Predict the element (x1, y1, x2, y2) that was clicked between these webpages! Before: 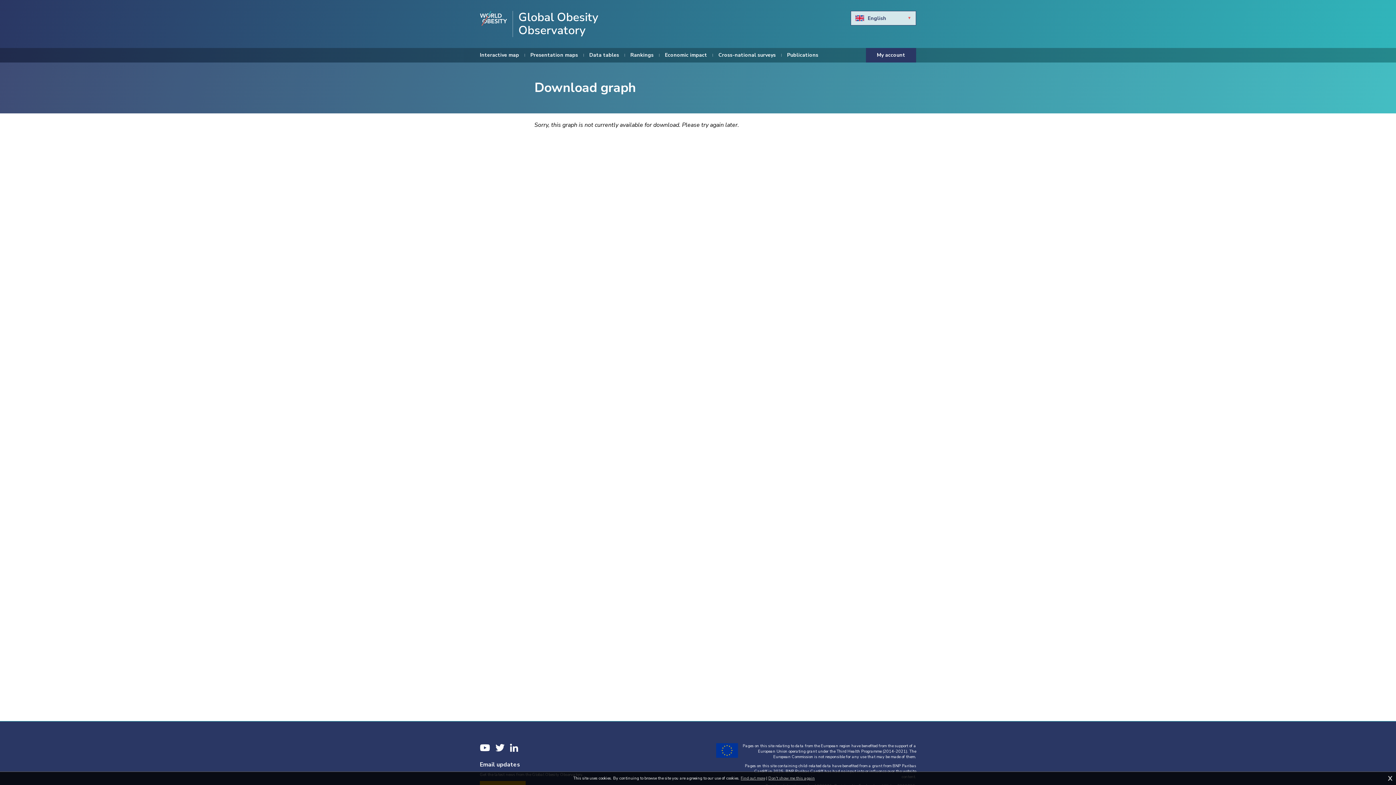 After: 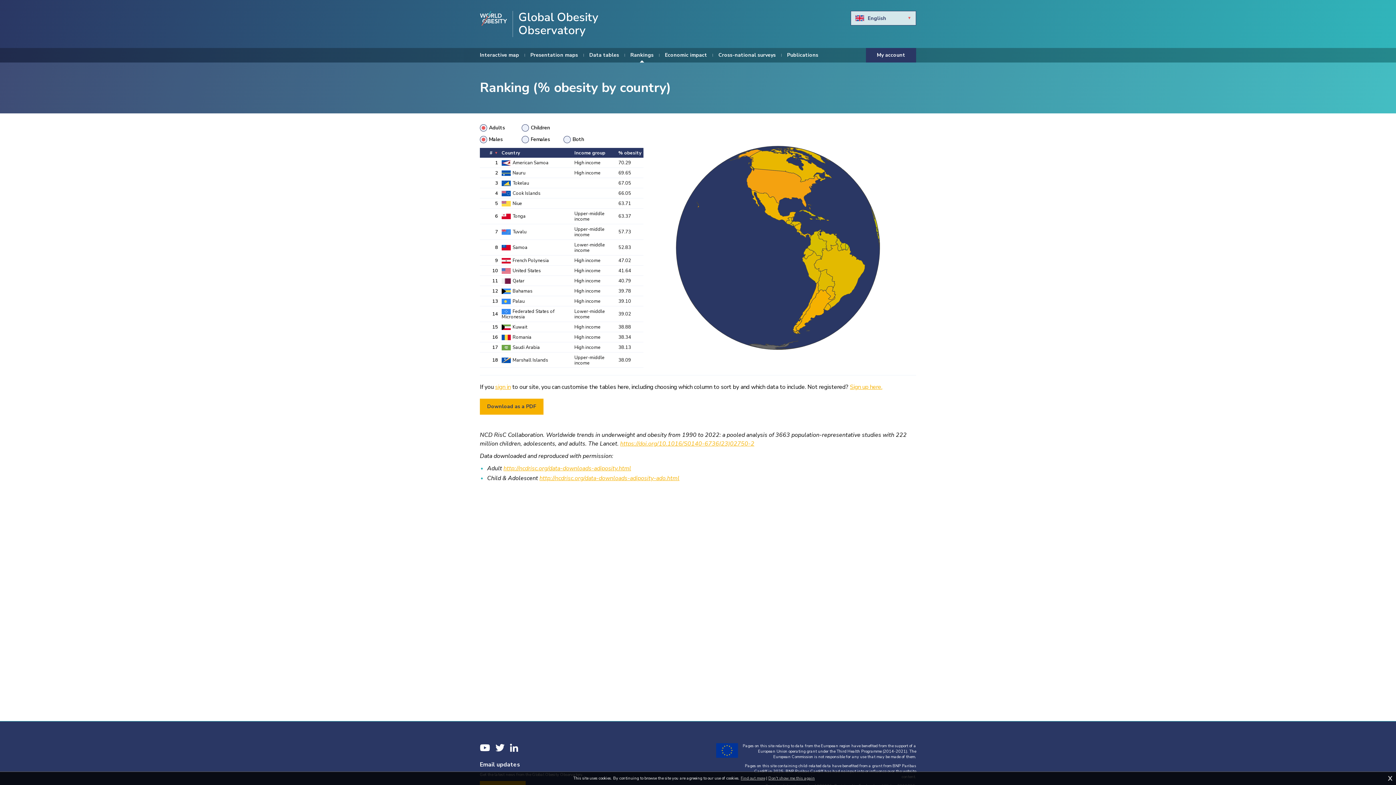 Action: label: Rankings bbox: (630, 48, 653, 62)